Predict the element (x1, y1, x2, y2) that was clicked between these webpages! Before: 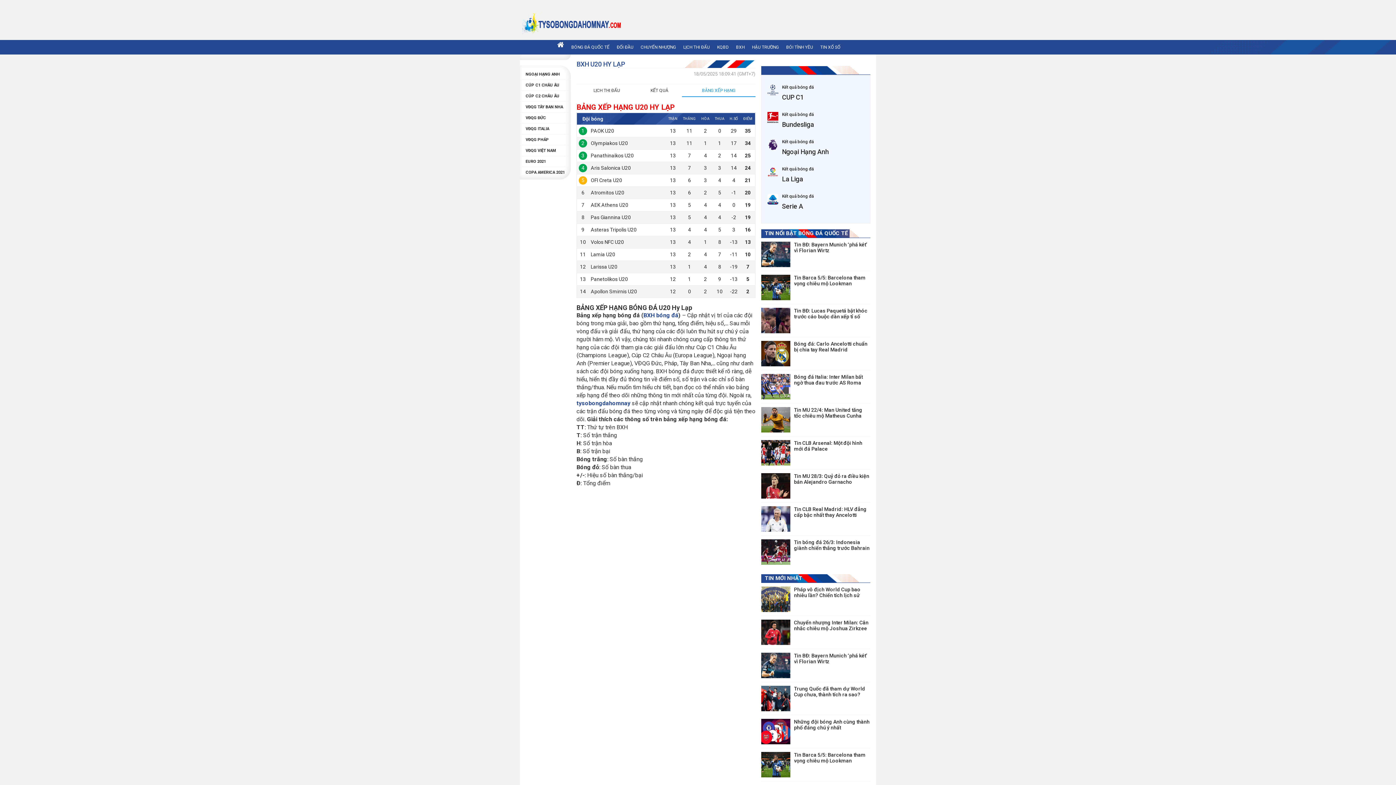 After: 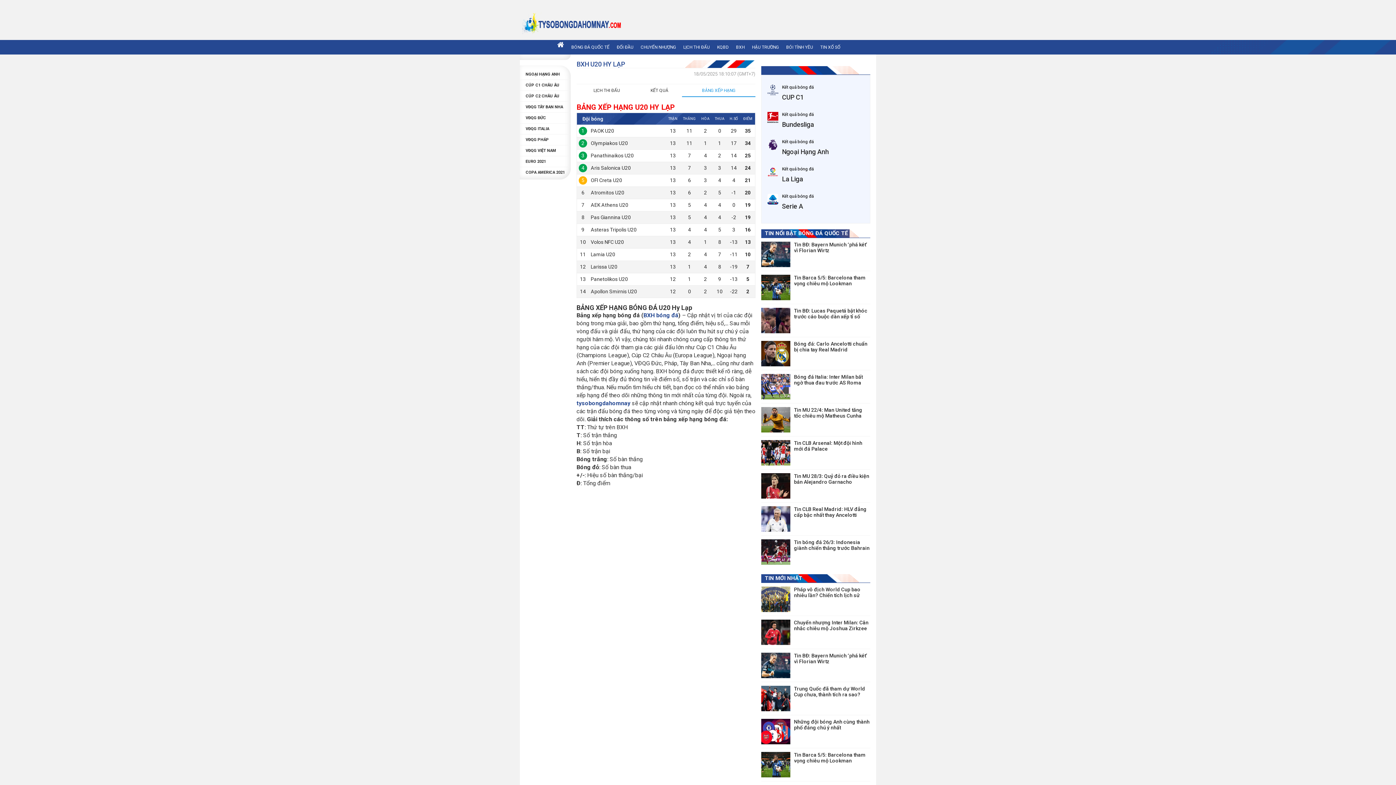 Action: label: BẢNG XẾP HẠNG bbox: (682, 84, 755, 97)